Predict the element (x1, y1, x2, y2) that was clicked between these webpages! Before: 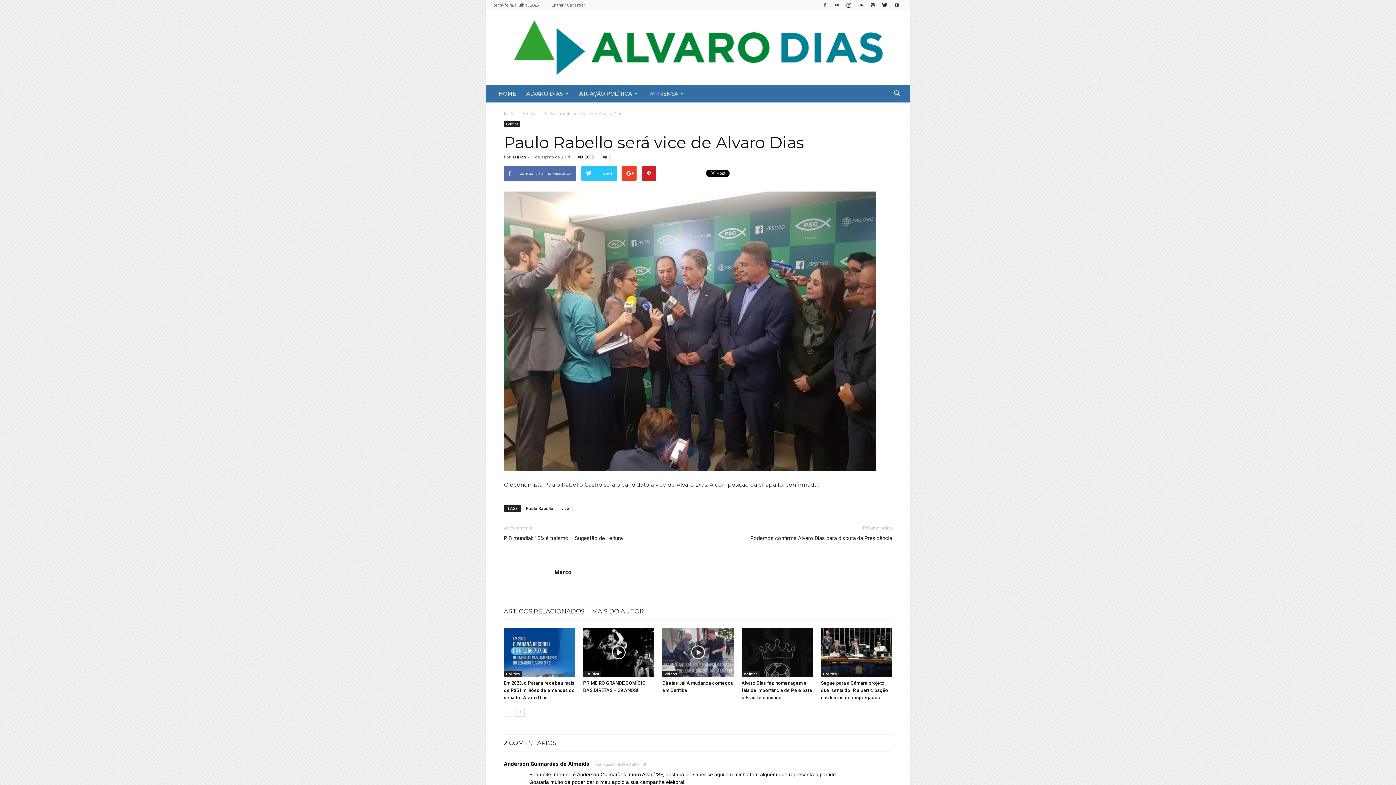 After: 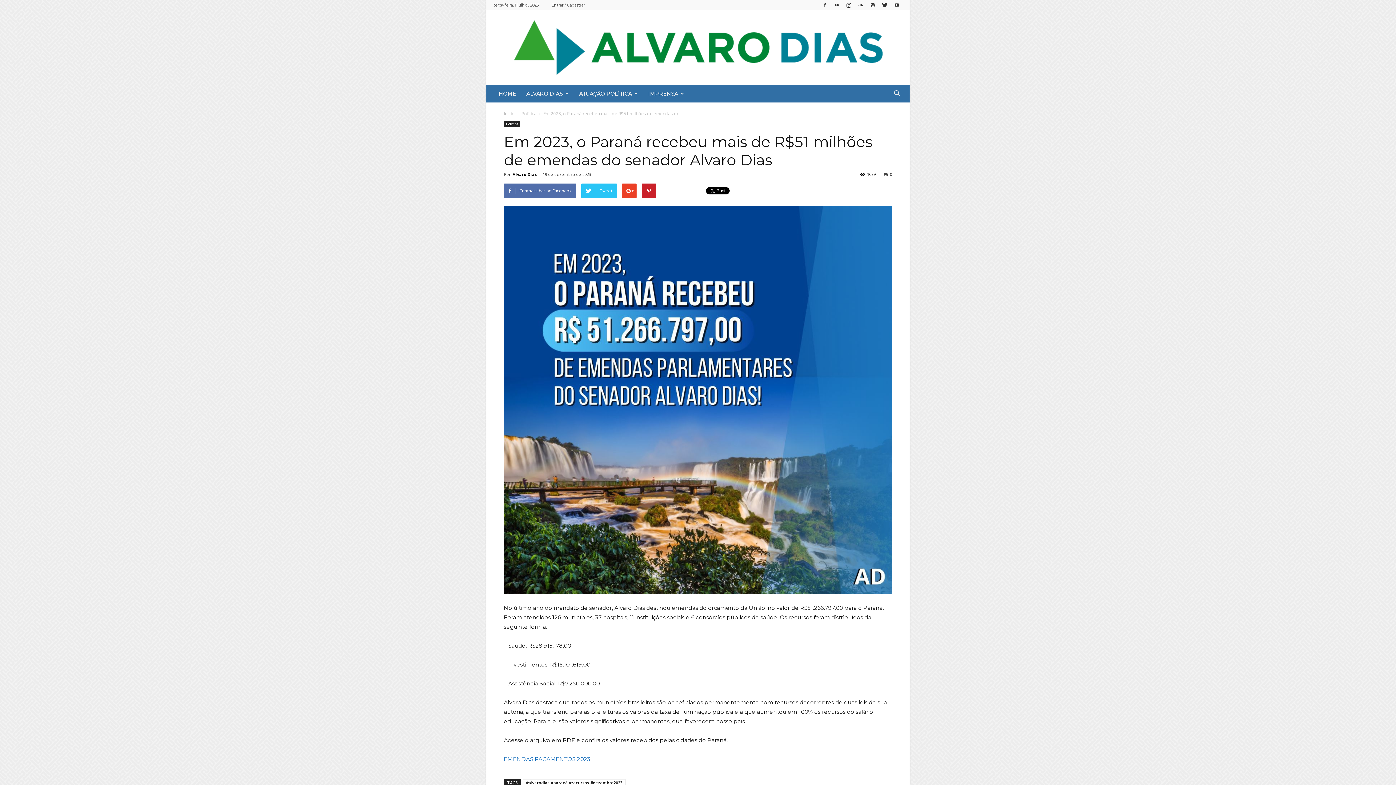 Action: bbox: (504, 628, 575, 677)